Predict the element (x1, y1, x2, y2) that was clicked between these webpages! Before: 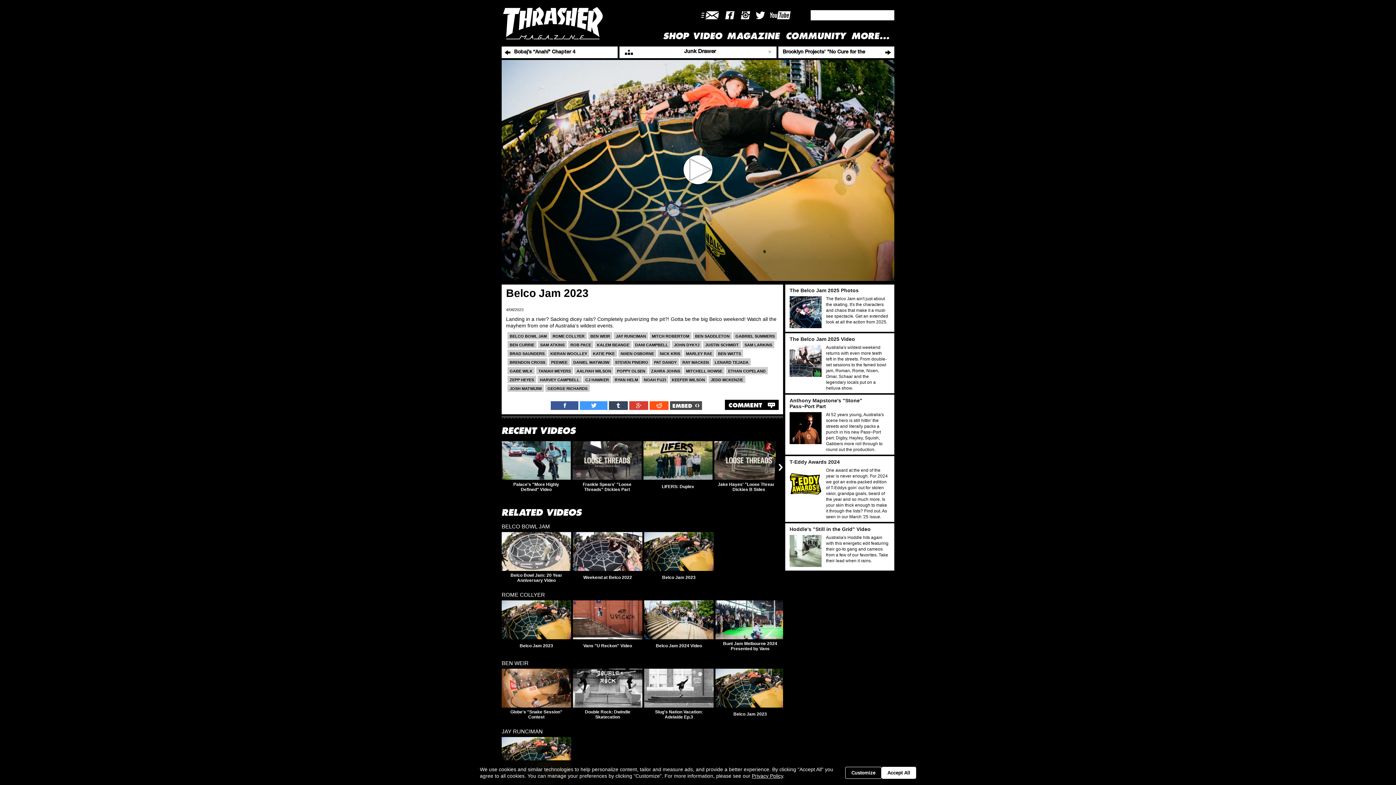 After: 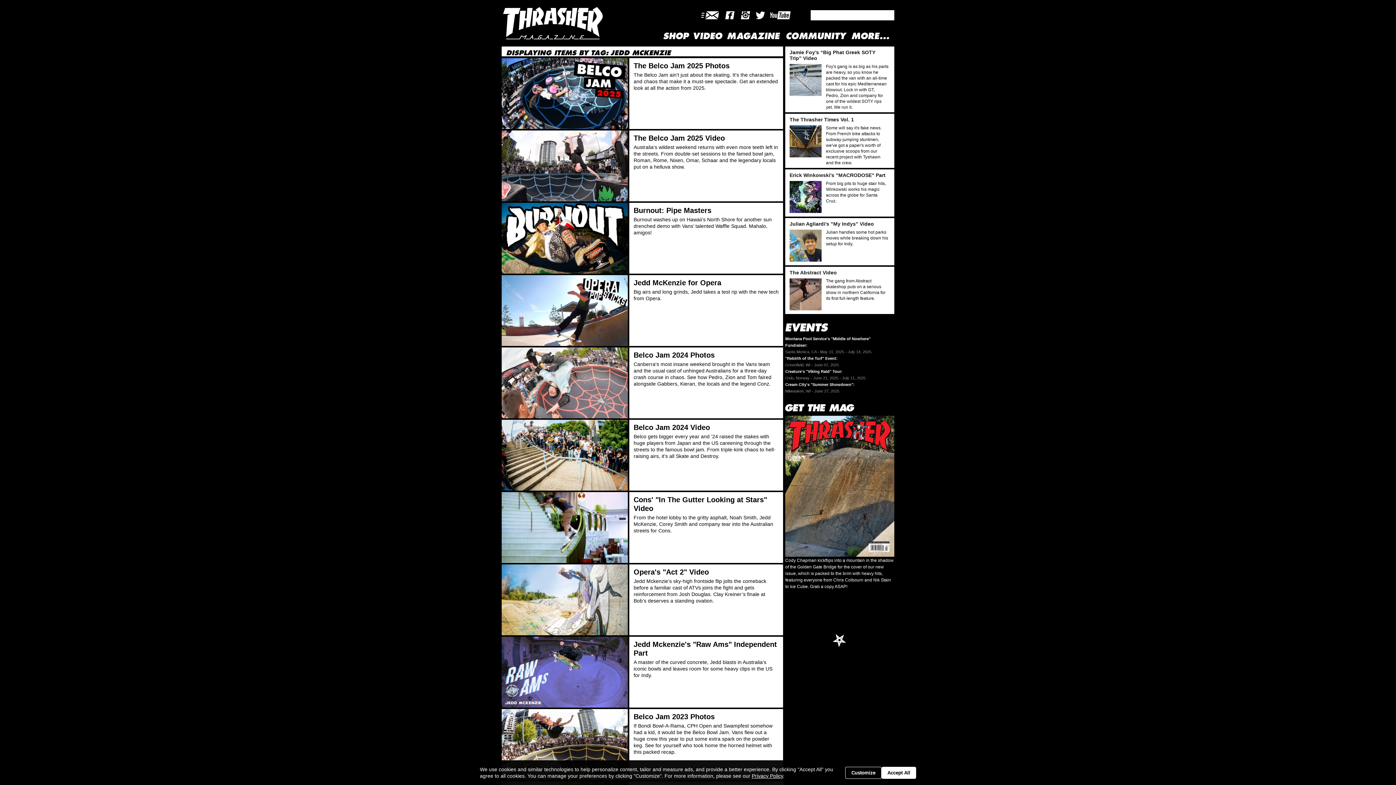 Action: bbox: (708, 408, 745, 415) label: JEDD MCKENZIE